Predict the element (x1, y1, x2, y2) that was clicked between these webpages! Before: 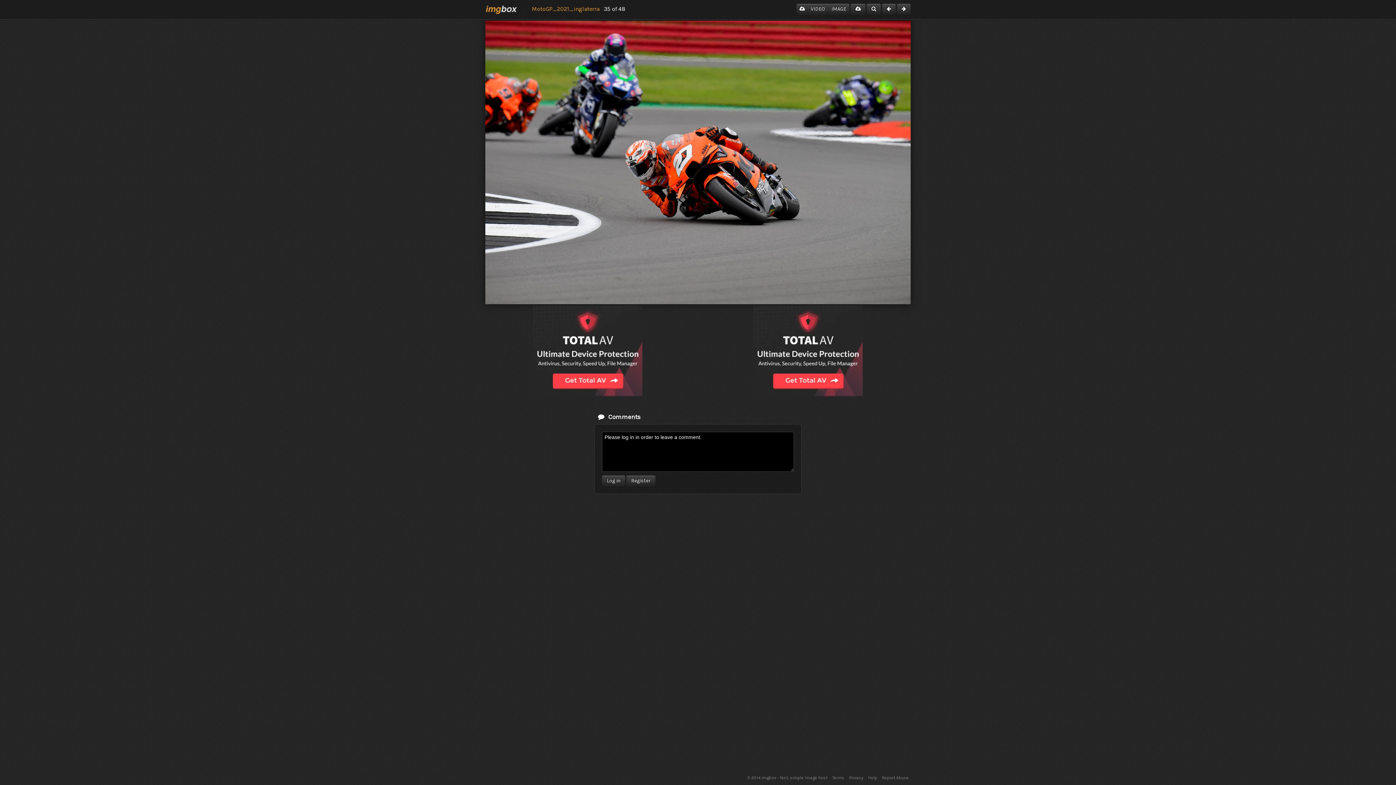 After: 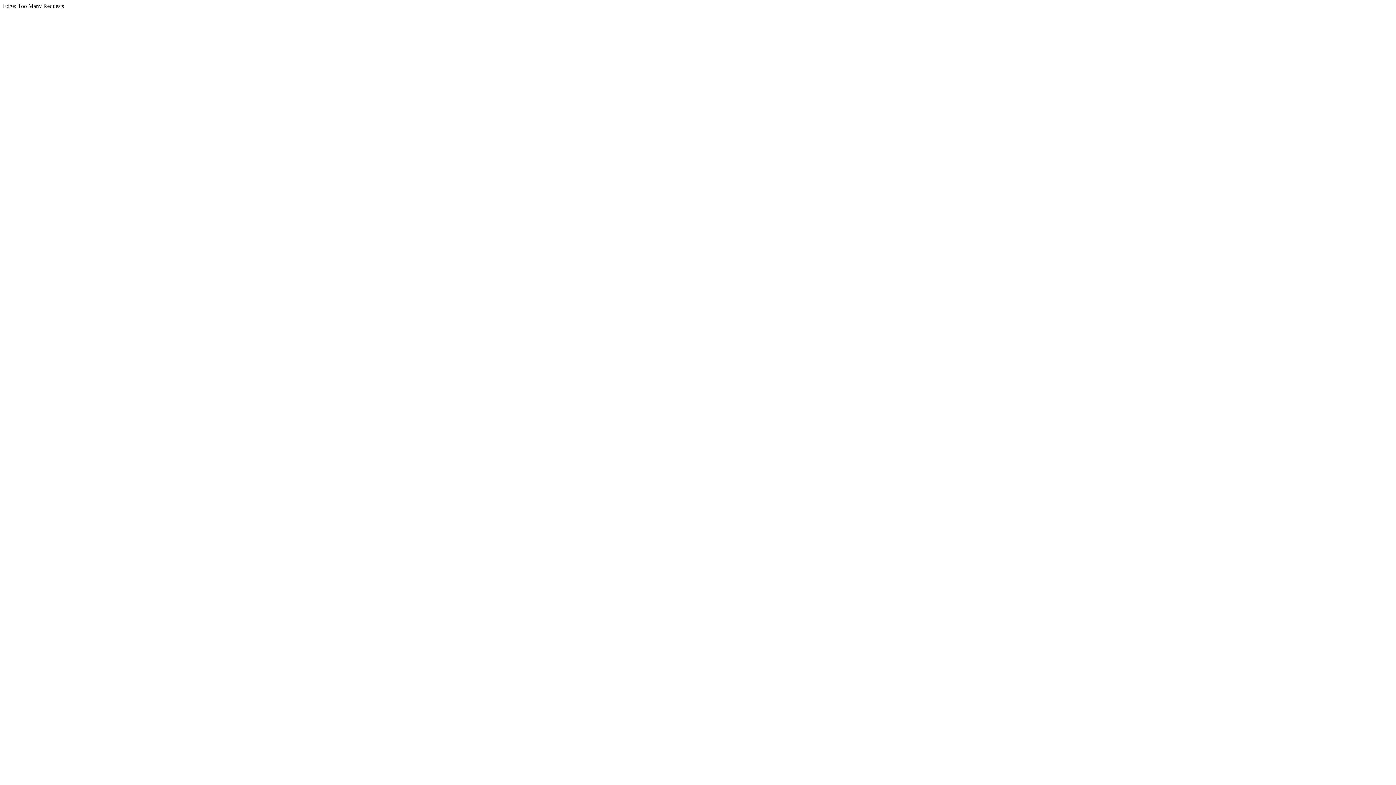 Action: bbox: (850, 3, 865, 14)